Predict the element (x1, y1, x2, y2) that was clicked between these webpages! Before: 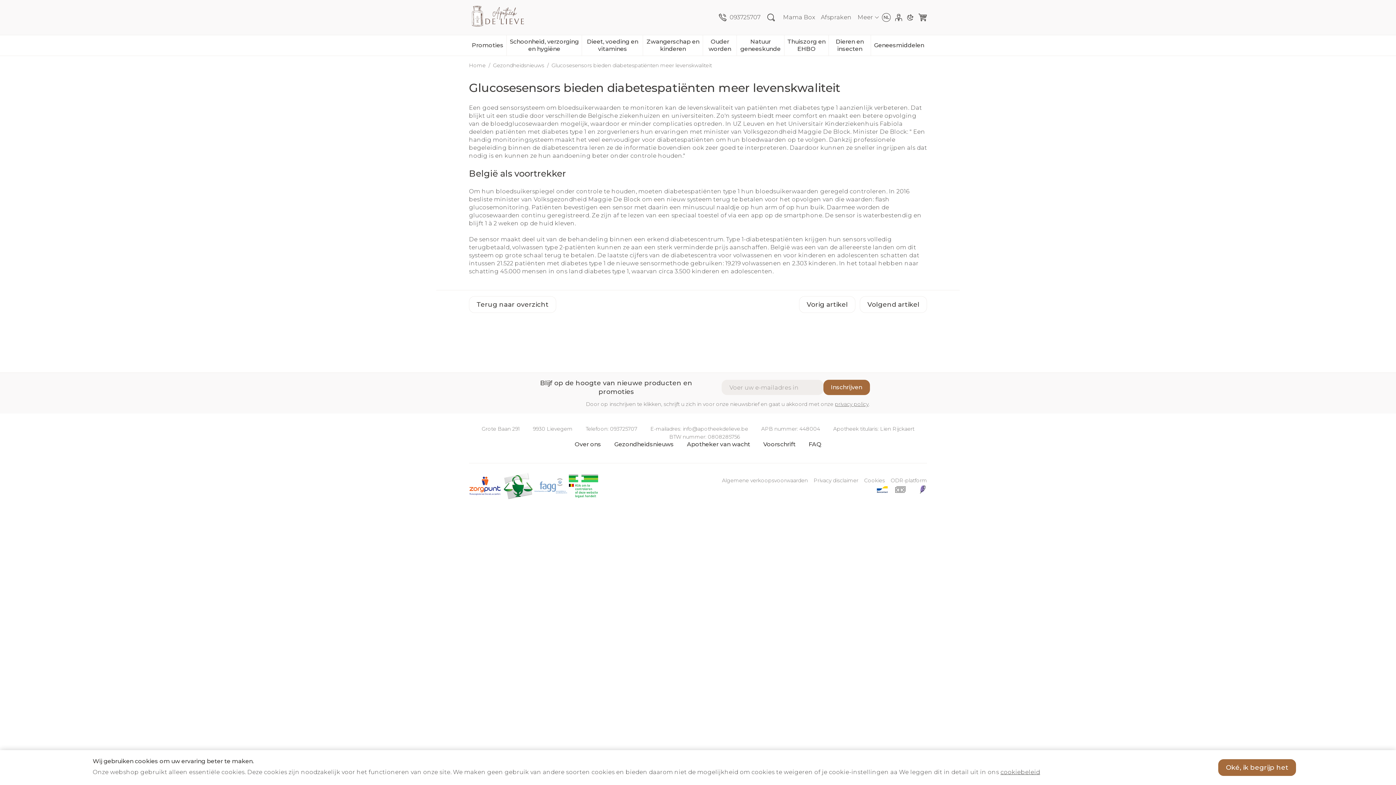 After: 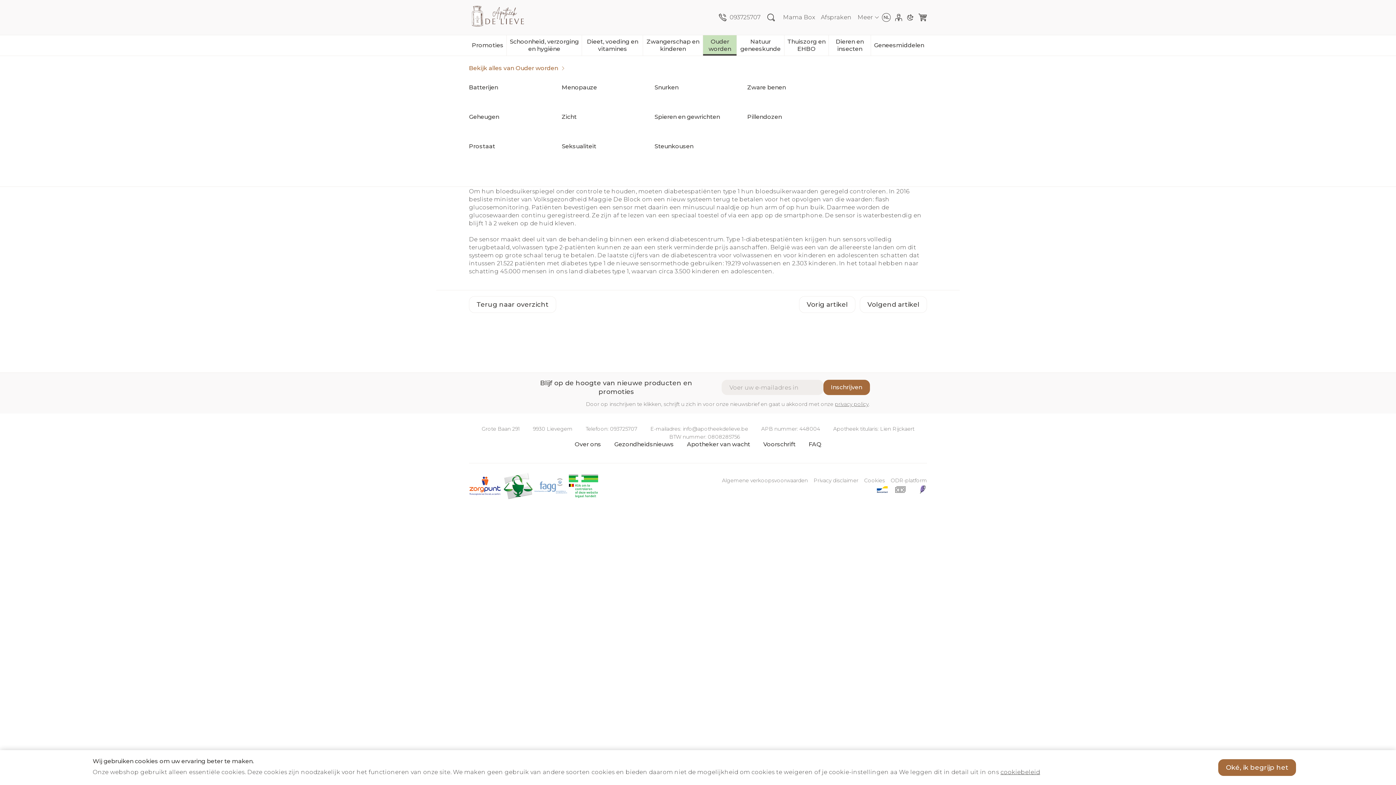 Action: label: Ouder worden
Toon submenu voor Ouder worden categorie bbox: (703, 35, 736, 54)